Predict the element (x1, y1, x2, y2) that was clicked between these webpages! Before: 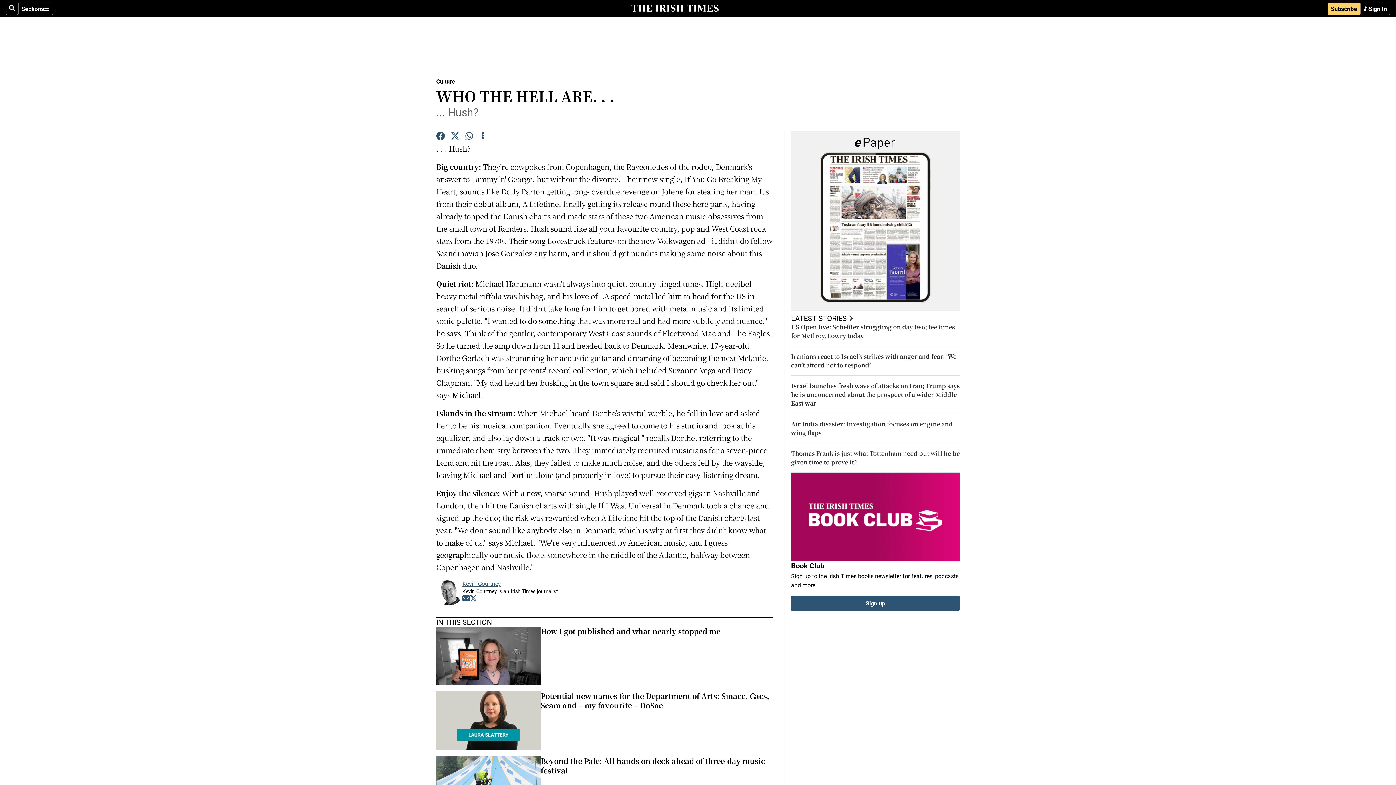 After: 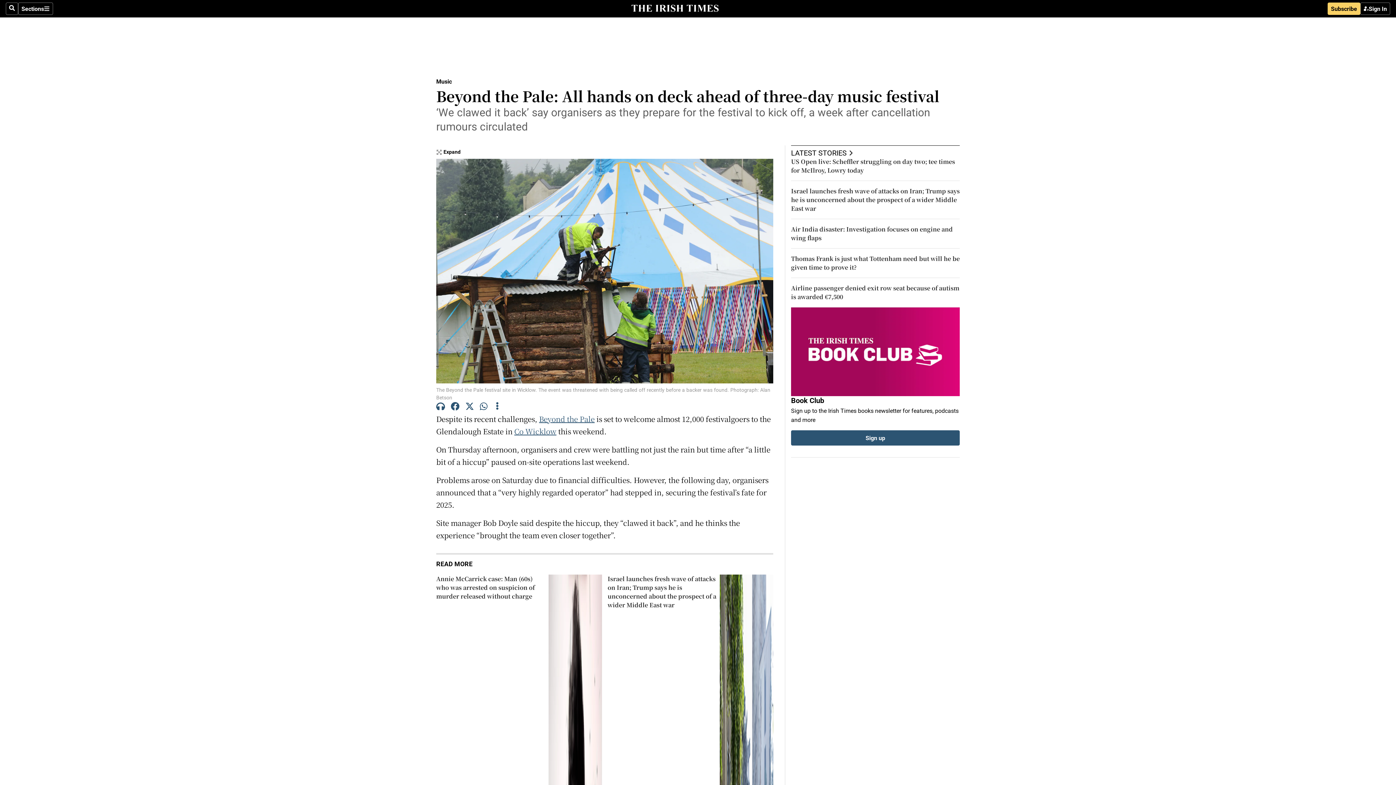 Action: label: Beyond the Pale: All hands on deck ahead of three-day music festival bbox: (540, 755, 765, 775)